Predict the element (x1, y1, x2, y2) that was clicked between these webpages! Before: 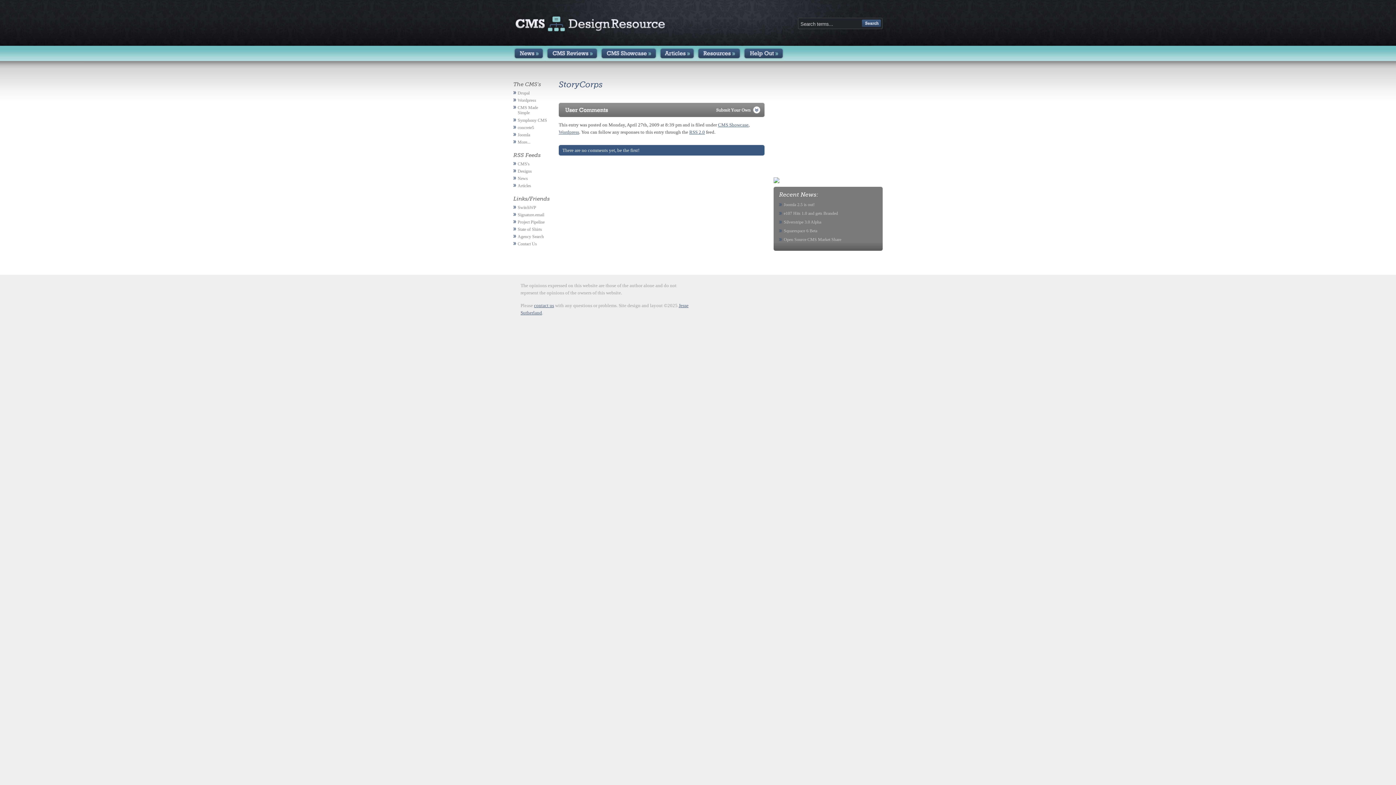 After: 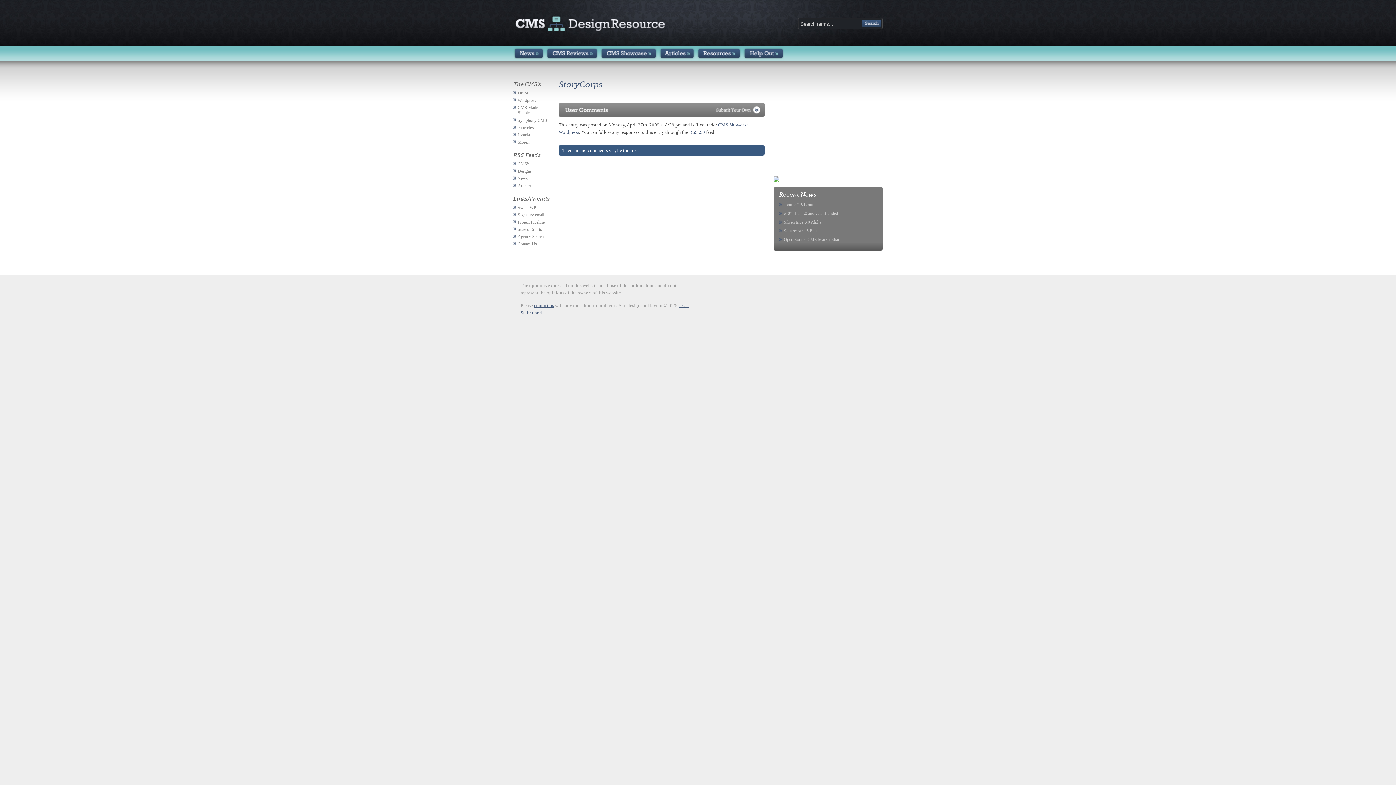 Action: bbox: (773, 178, 779, 184)